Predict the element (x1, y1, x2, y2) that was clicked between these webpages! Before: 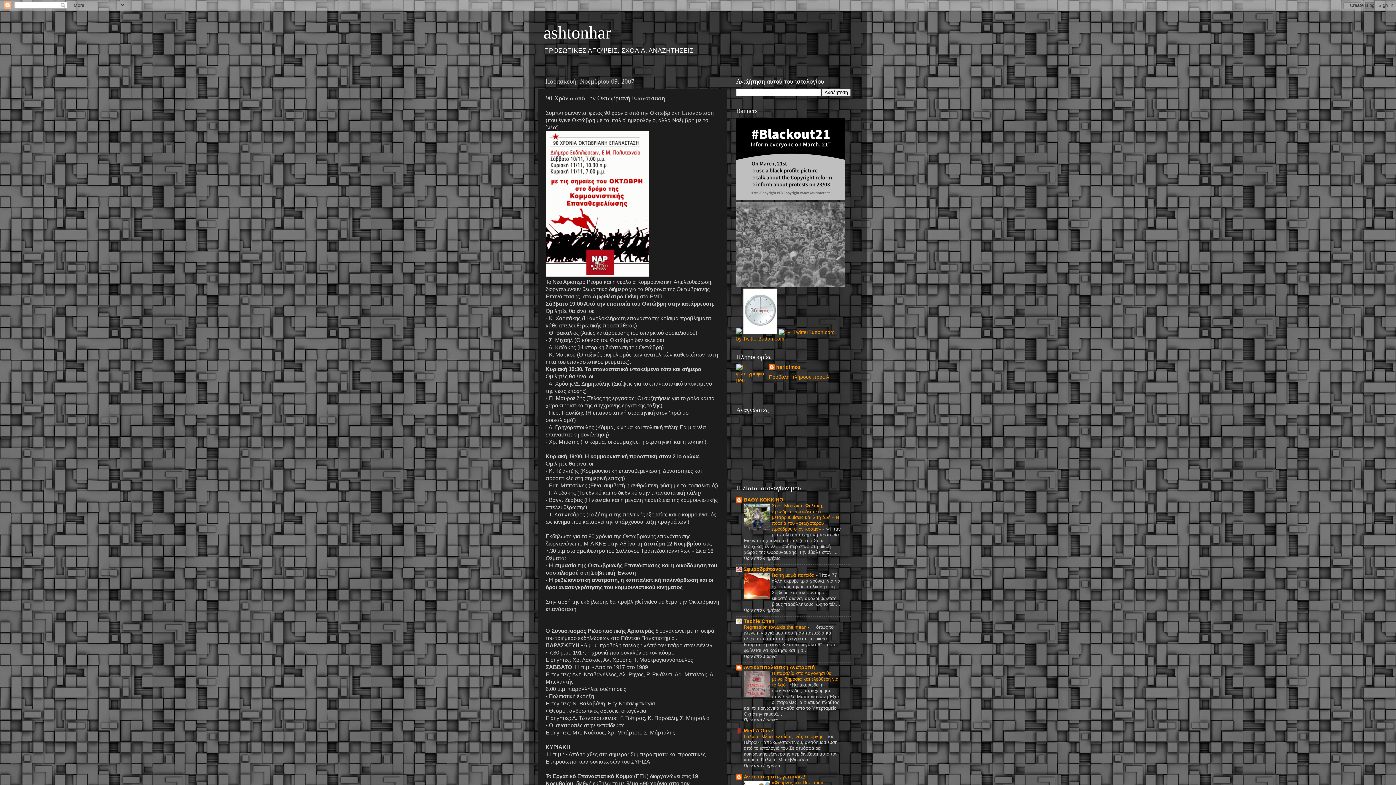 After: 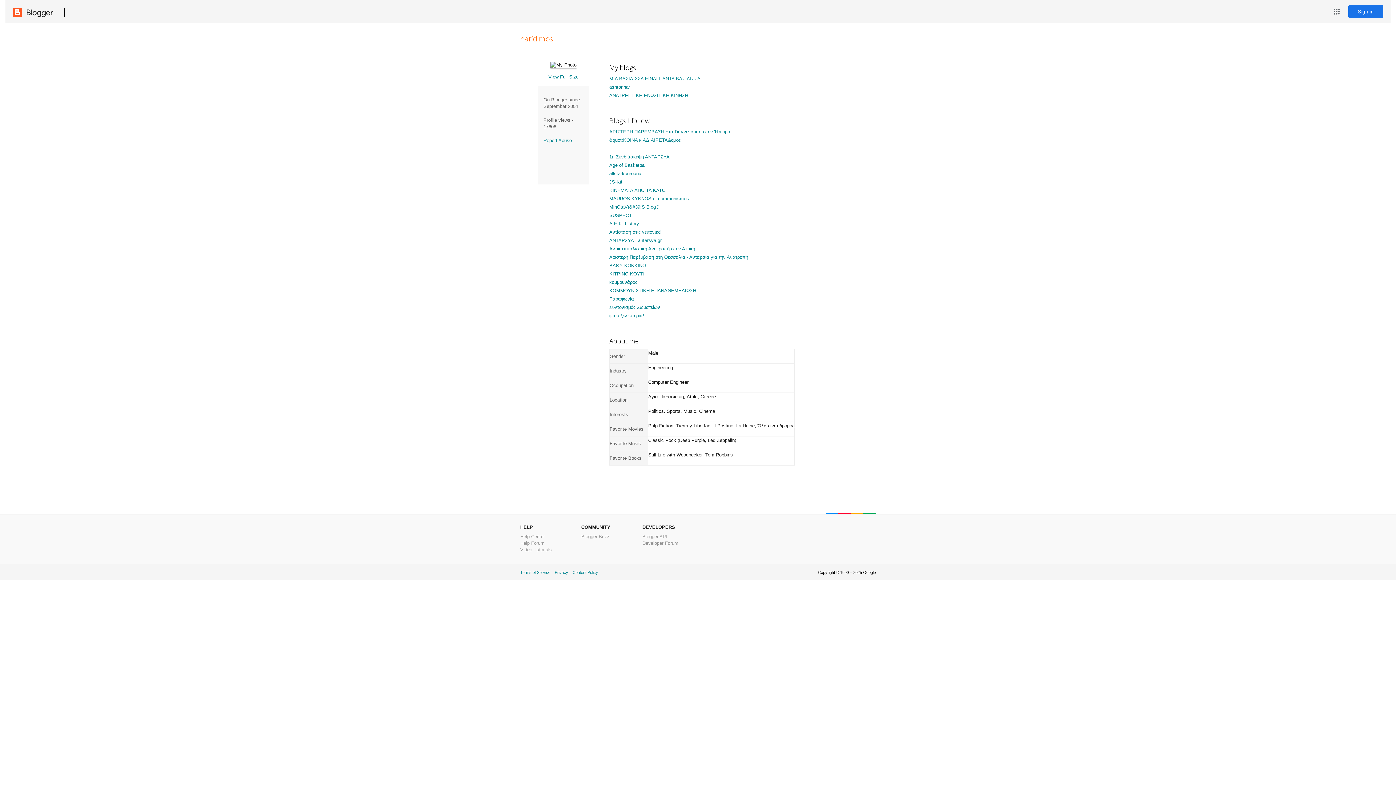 Action: label: haridimos bbox: (769, 364, 801, 371)